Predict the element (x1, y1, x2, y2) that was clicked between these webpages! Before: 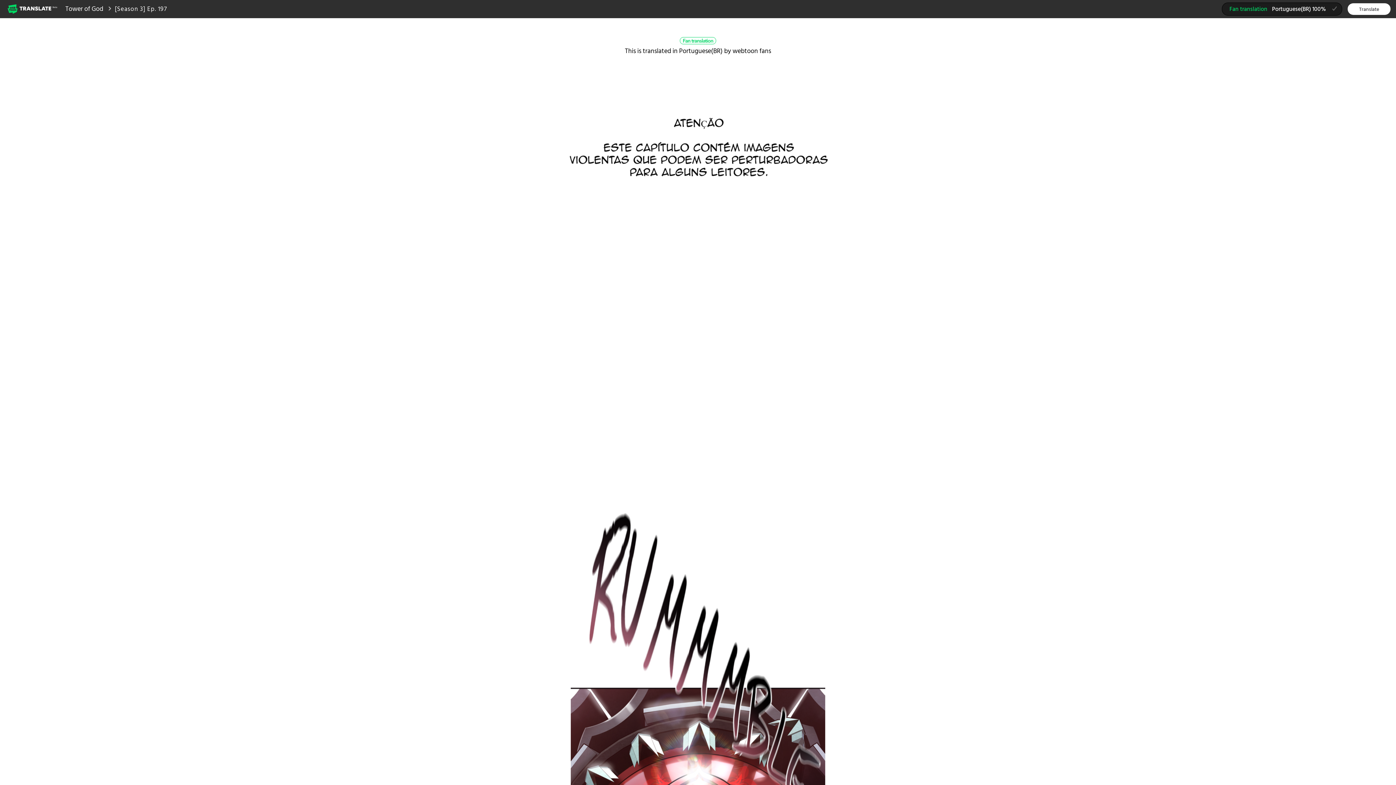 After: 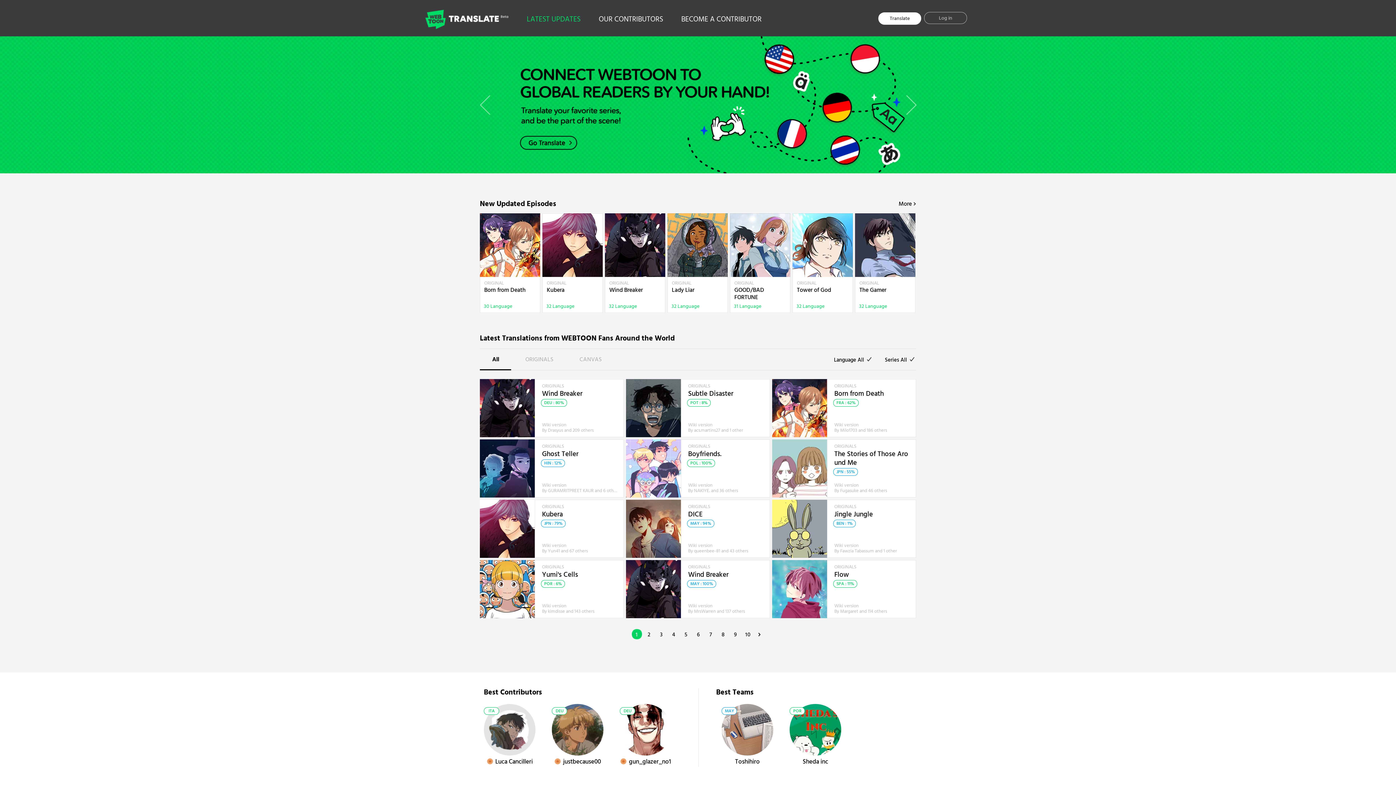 Action: label: Webtoon Translate Beta bbox: (7, 2, 58, 14)